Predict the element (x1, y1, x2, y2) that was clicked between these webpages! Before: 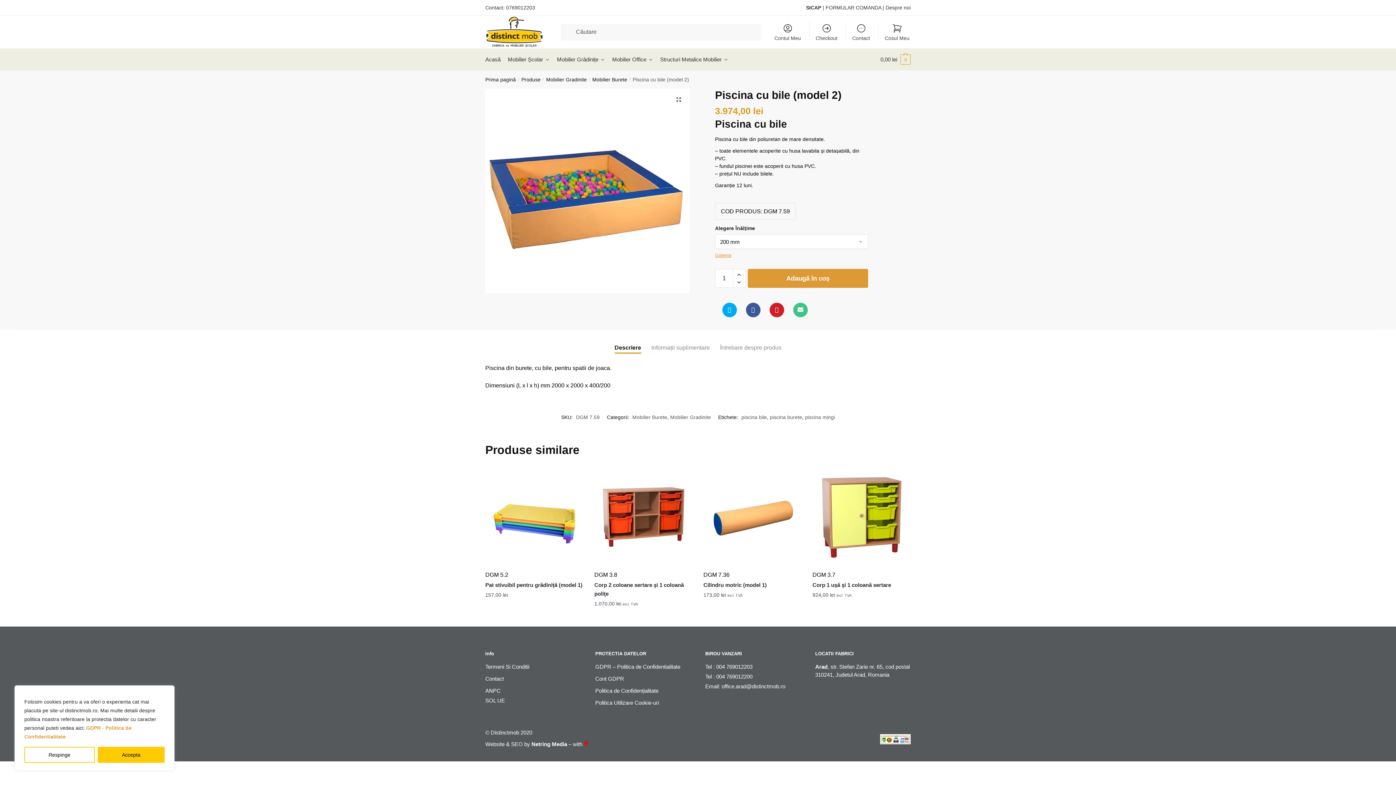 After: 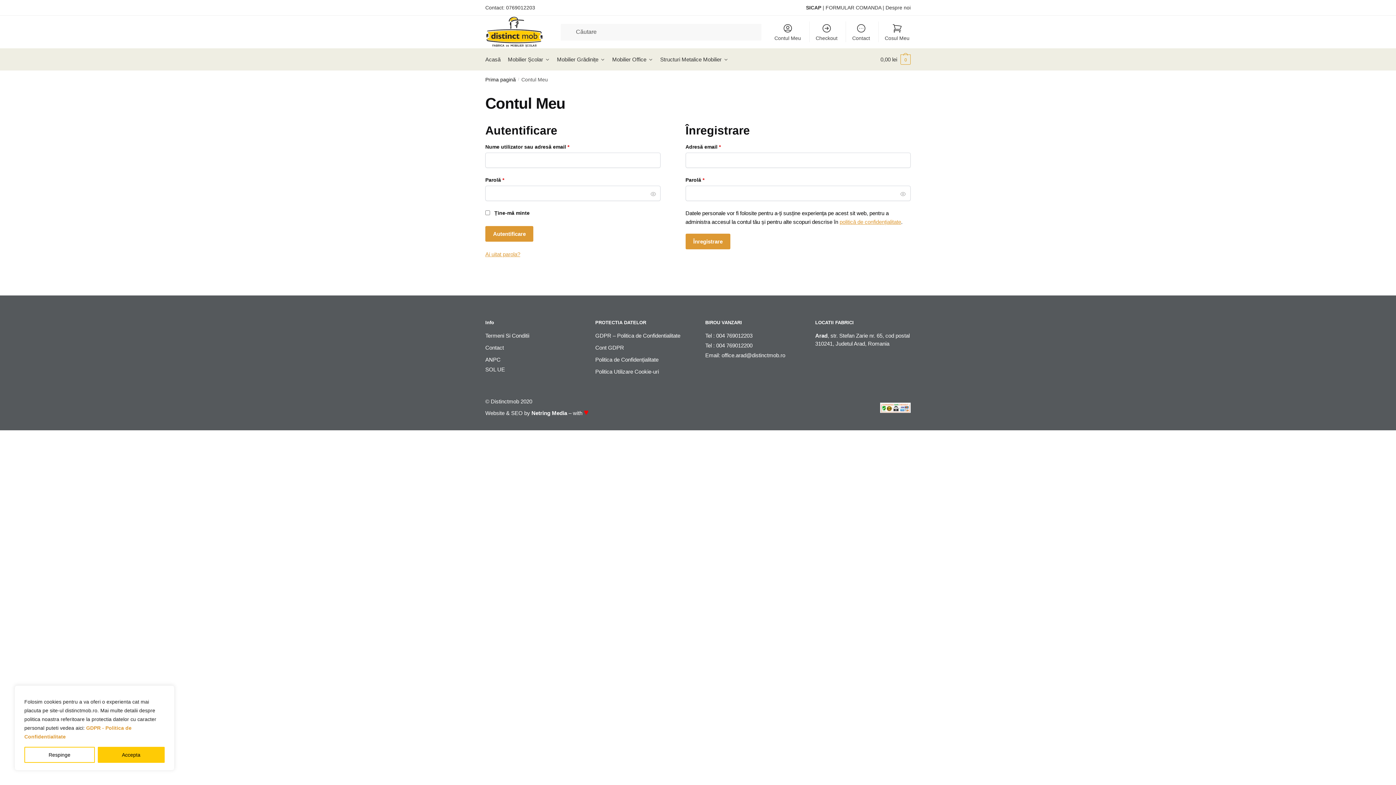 Action: bbox: (770, 21, 805, 42) label: Contul Meu